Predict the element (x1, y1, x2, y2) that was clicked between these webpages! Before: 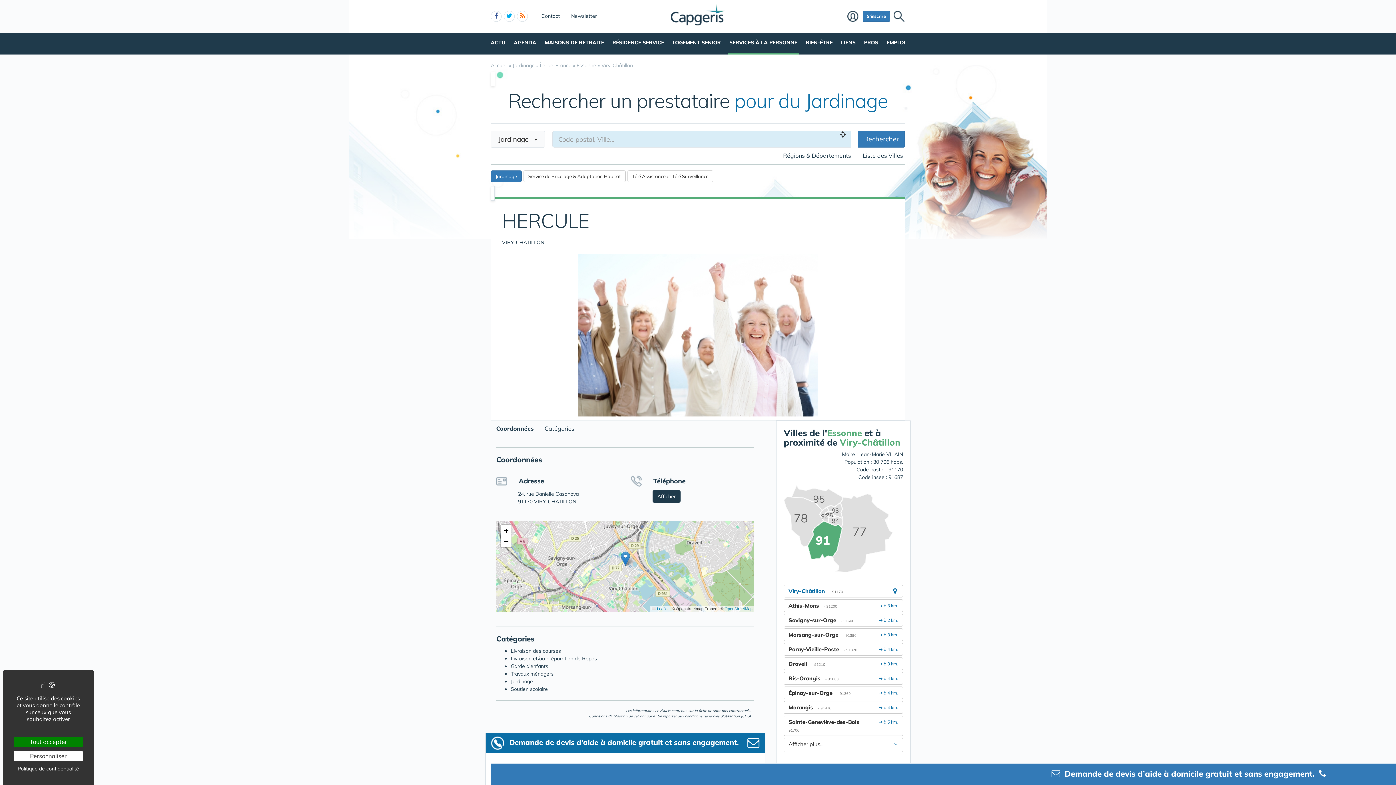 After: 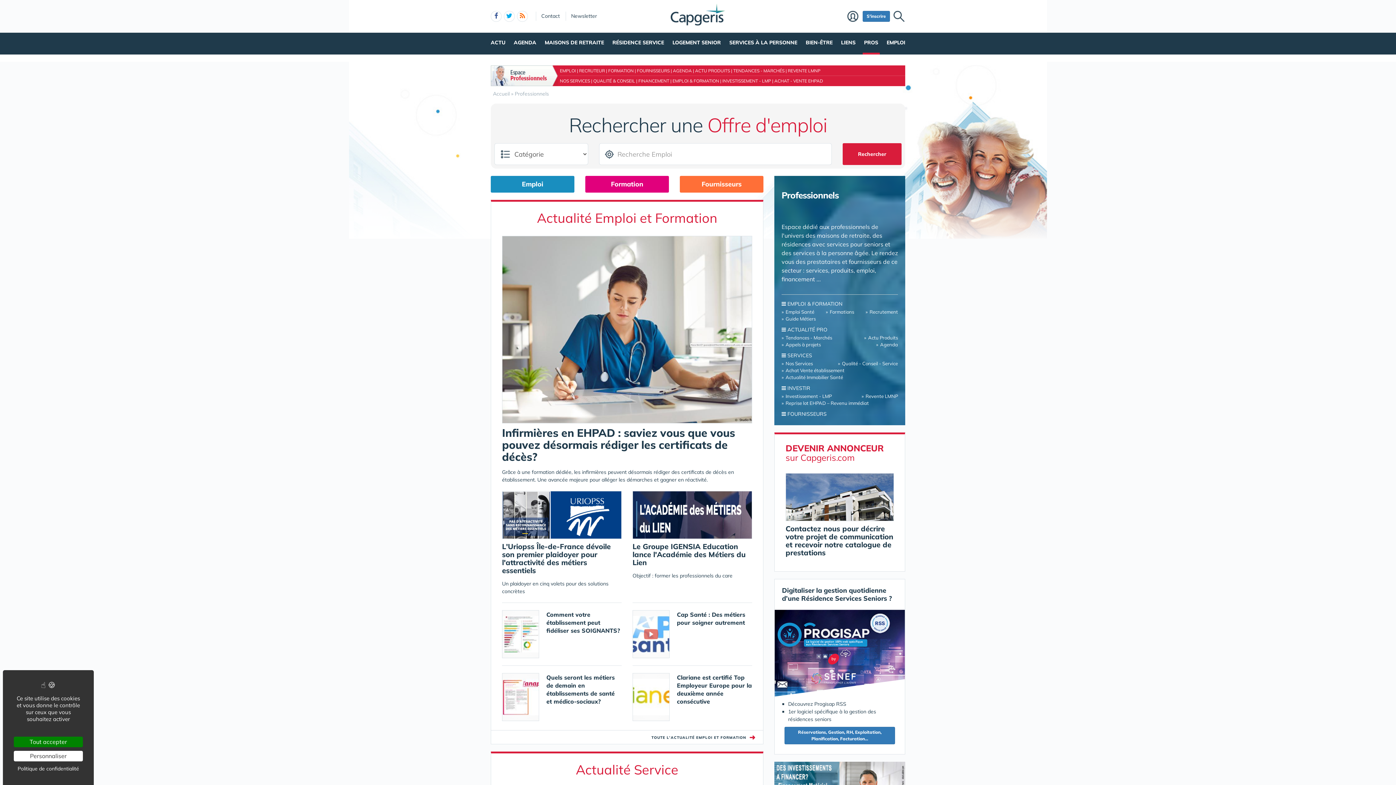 Action: label: PROS bbox: (862, 32, 879, 52)